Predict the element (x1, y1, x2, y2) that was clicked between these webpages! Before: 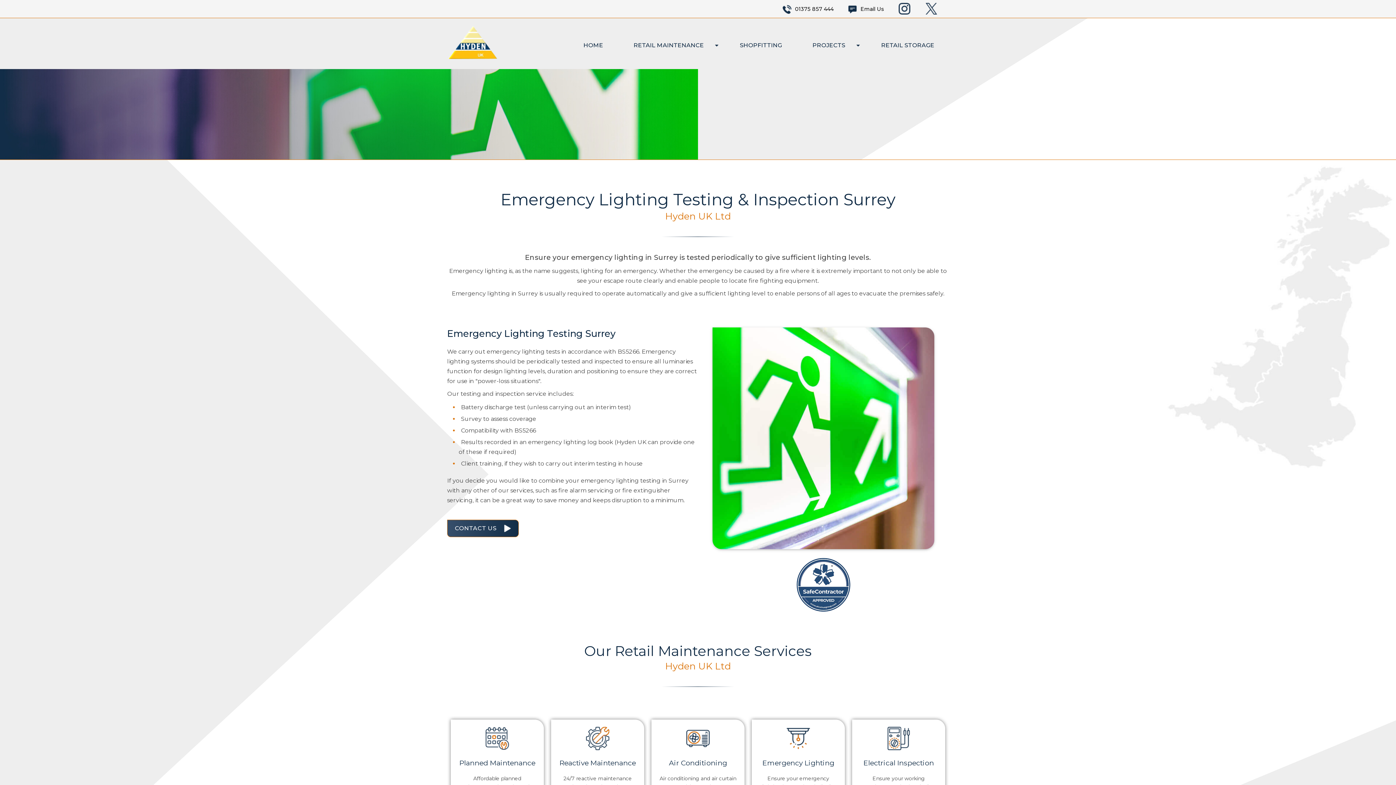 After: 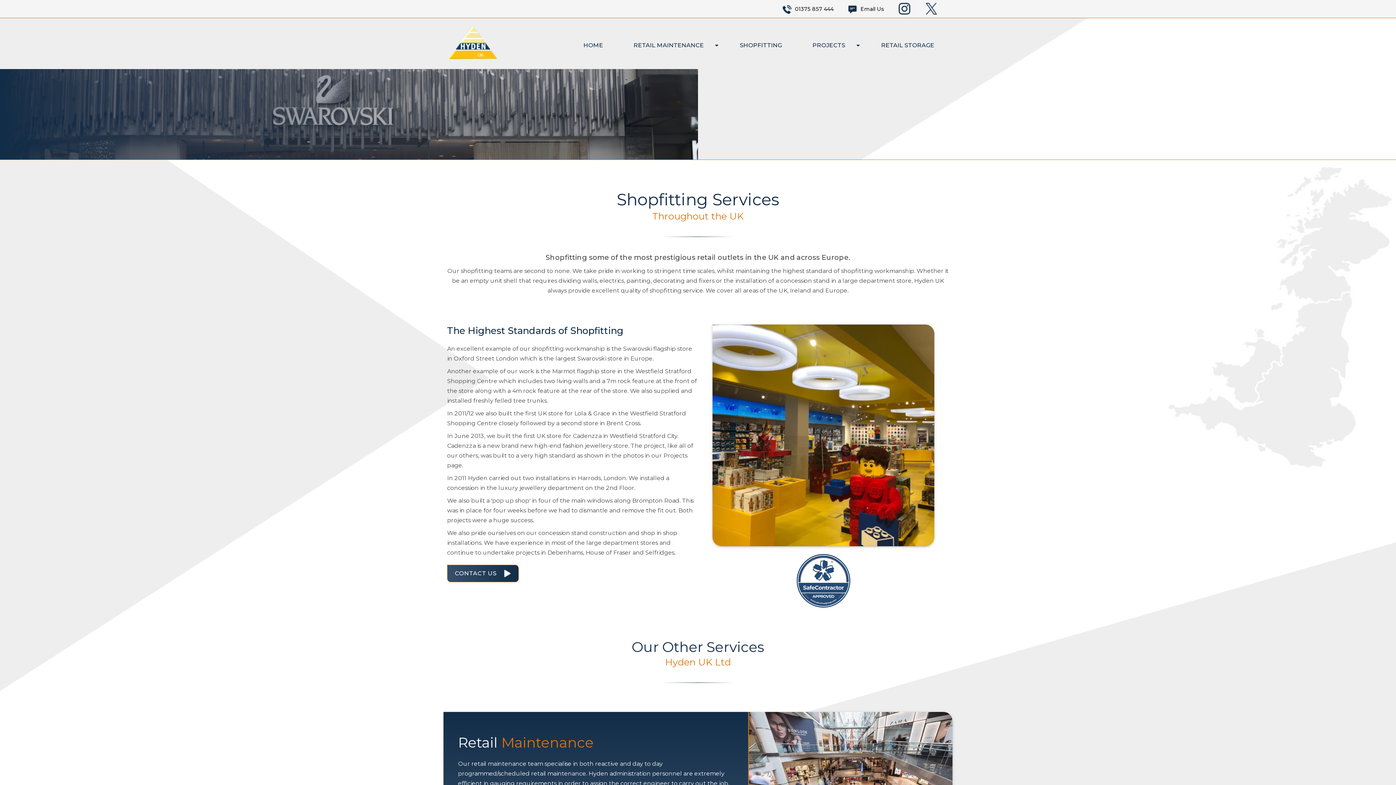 Action: bbox: (725, 36, 796, 54) label: SHOPFITTING